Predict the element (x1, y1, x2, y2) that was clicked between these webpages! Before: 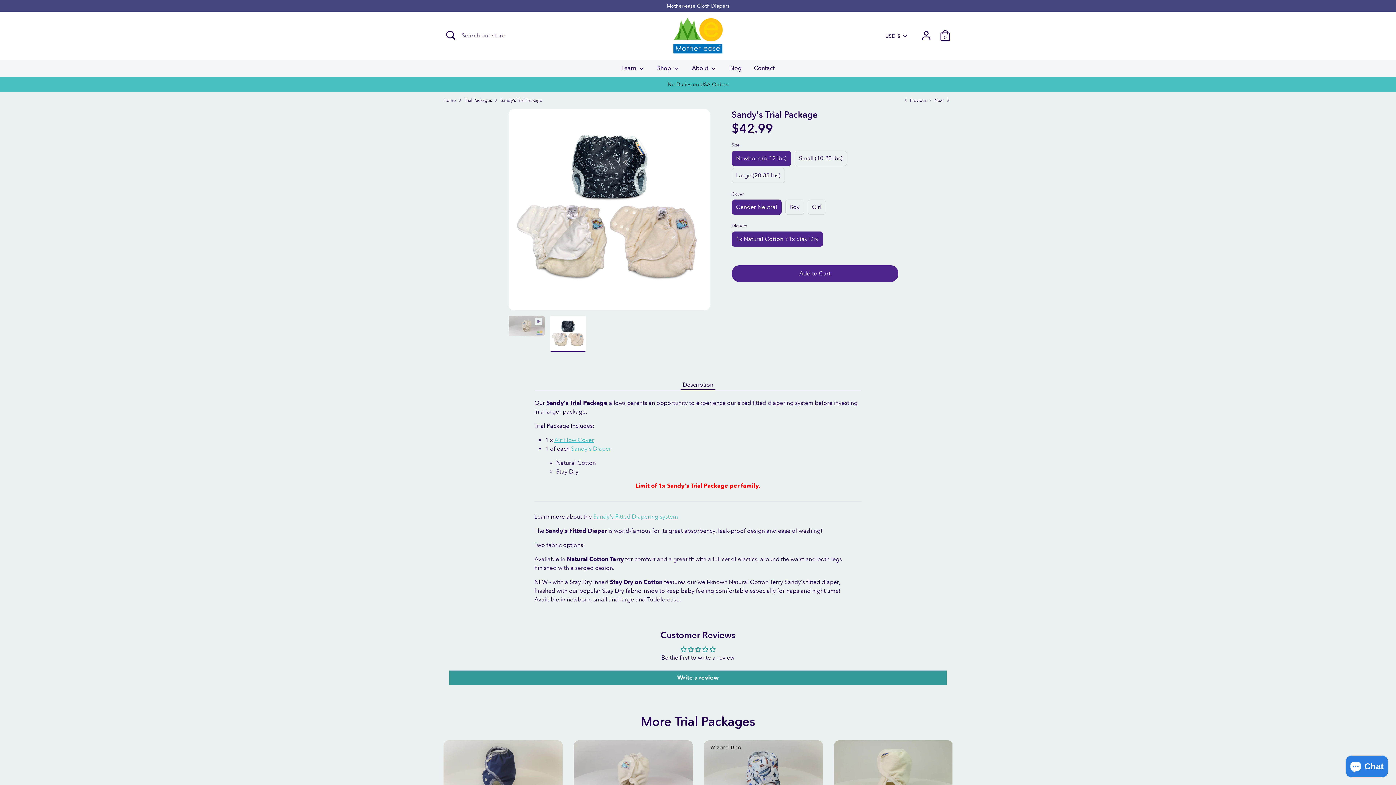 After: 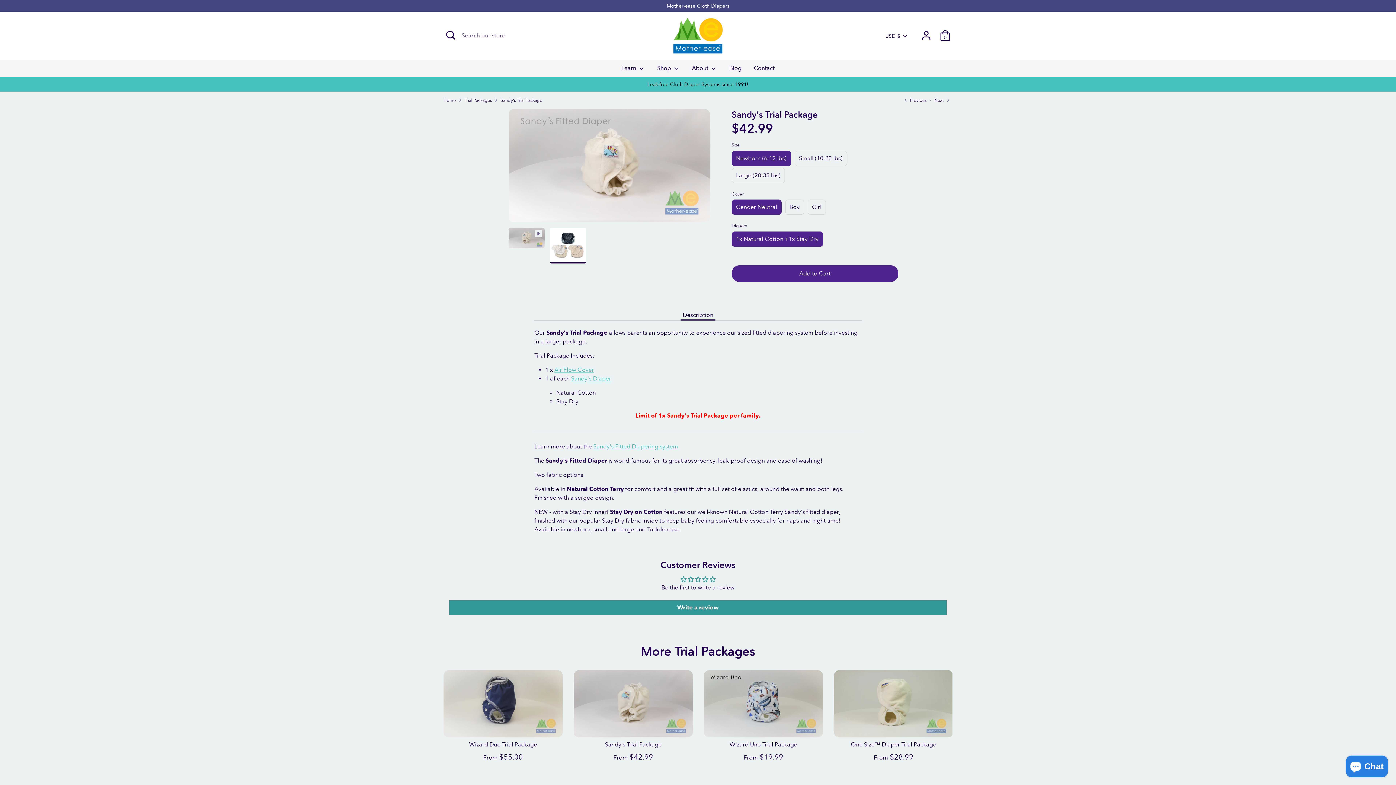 Action: bbox: (508, 316, 544, 336)